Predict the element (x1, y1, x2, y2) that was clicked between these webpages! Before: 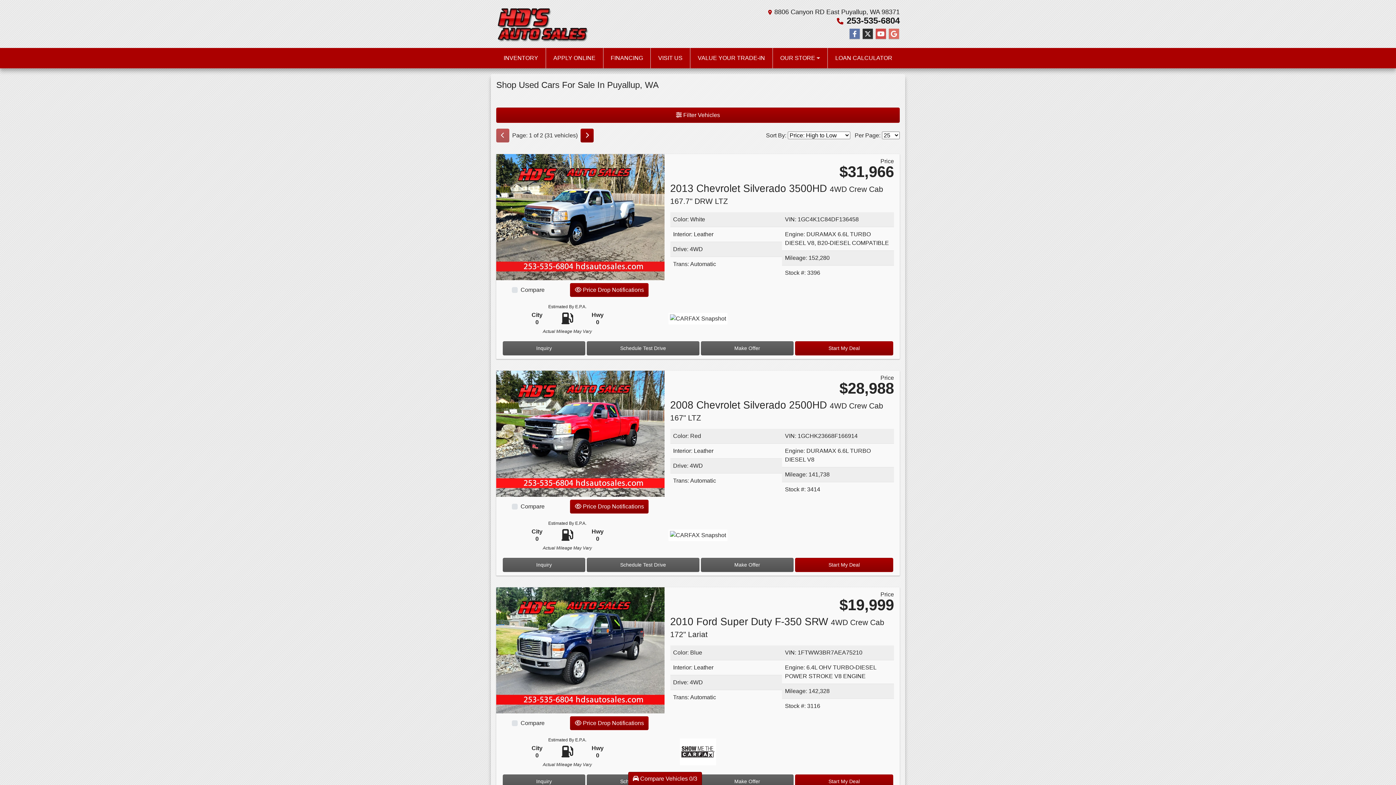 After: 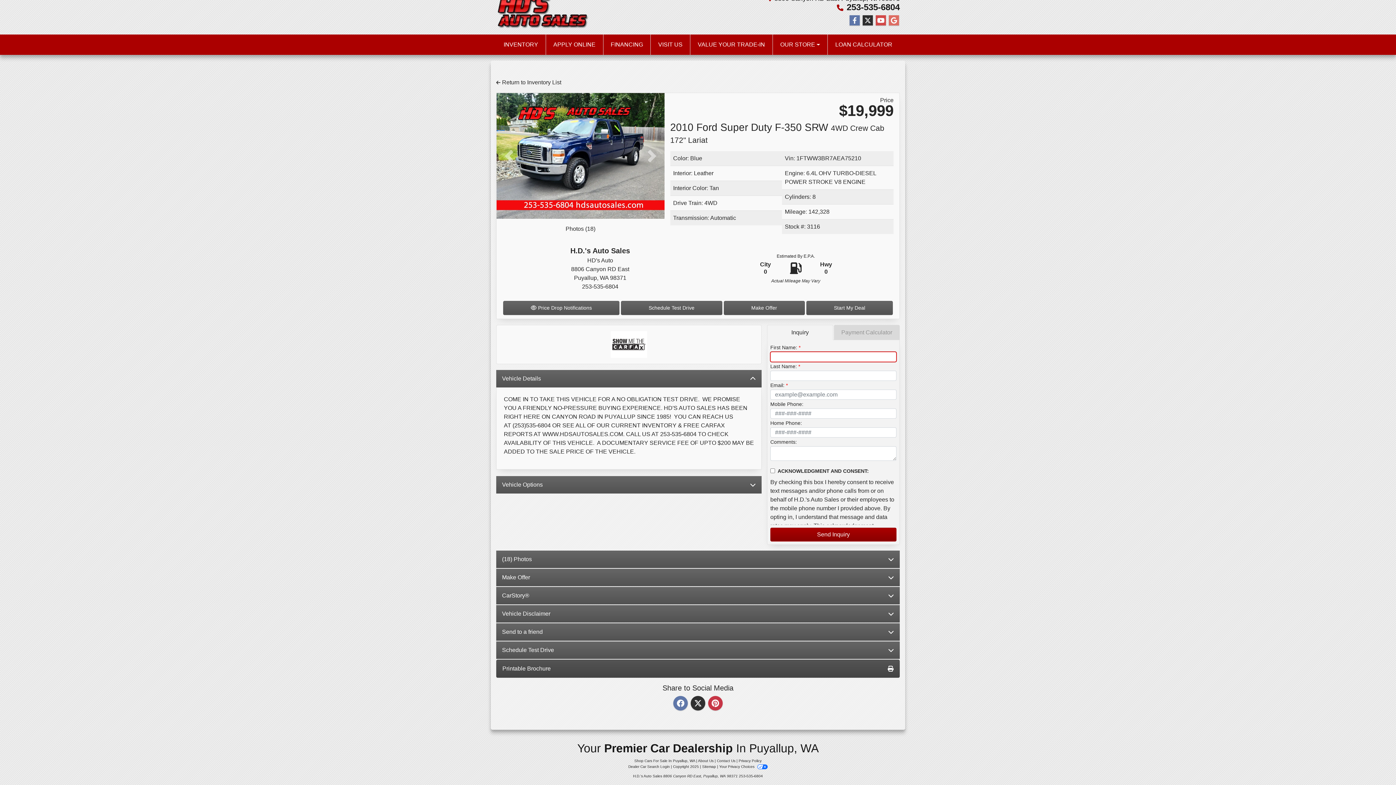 Action: bbox: (502, 774, 585, 788) label: 2010 Ford Super Duty F-350 SRW 4WD Crew Cab 172" Lariat